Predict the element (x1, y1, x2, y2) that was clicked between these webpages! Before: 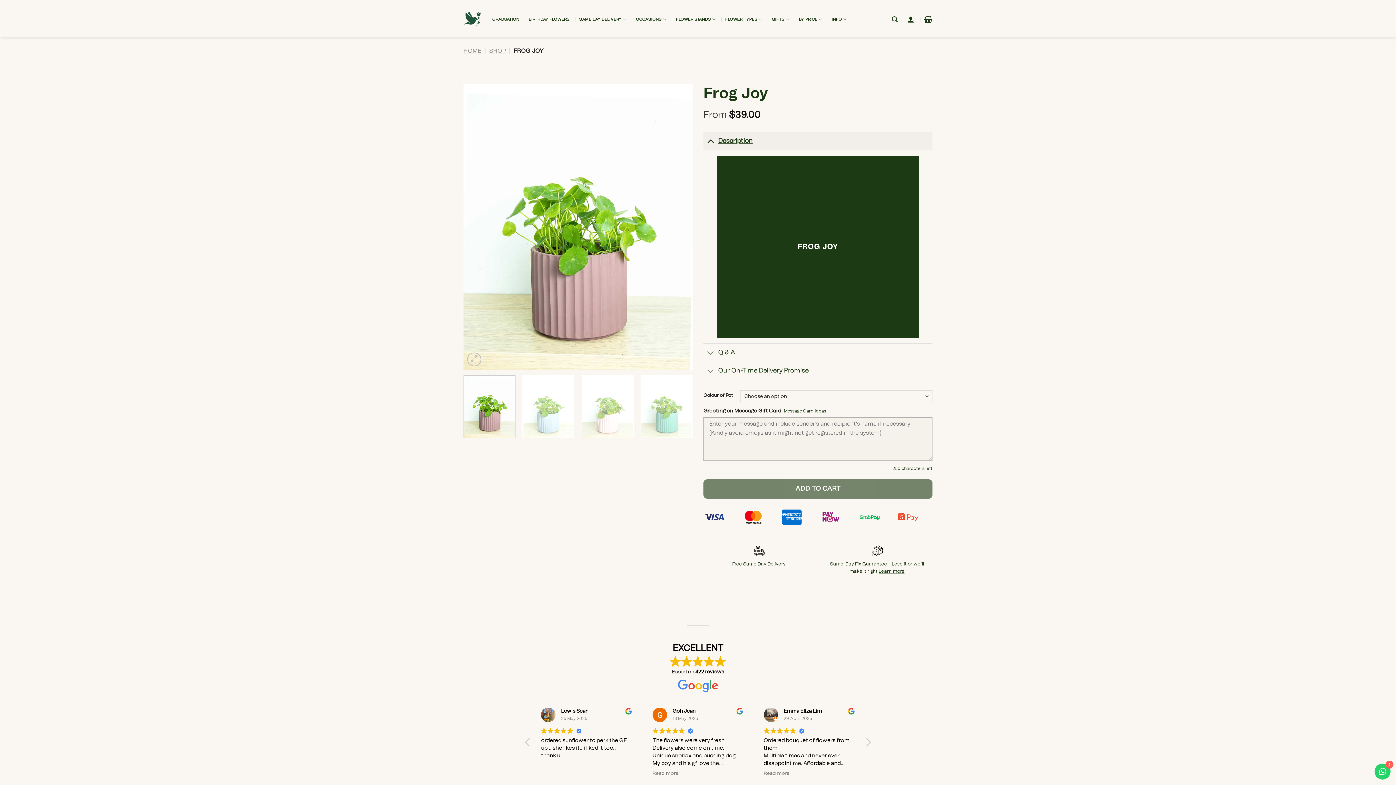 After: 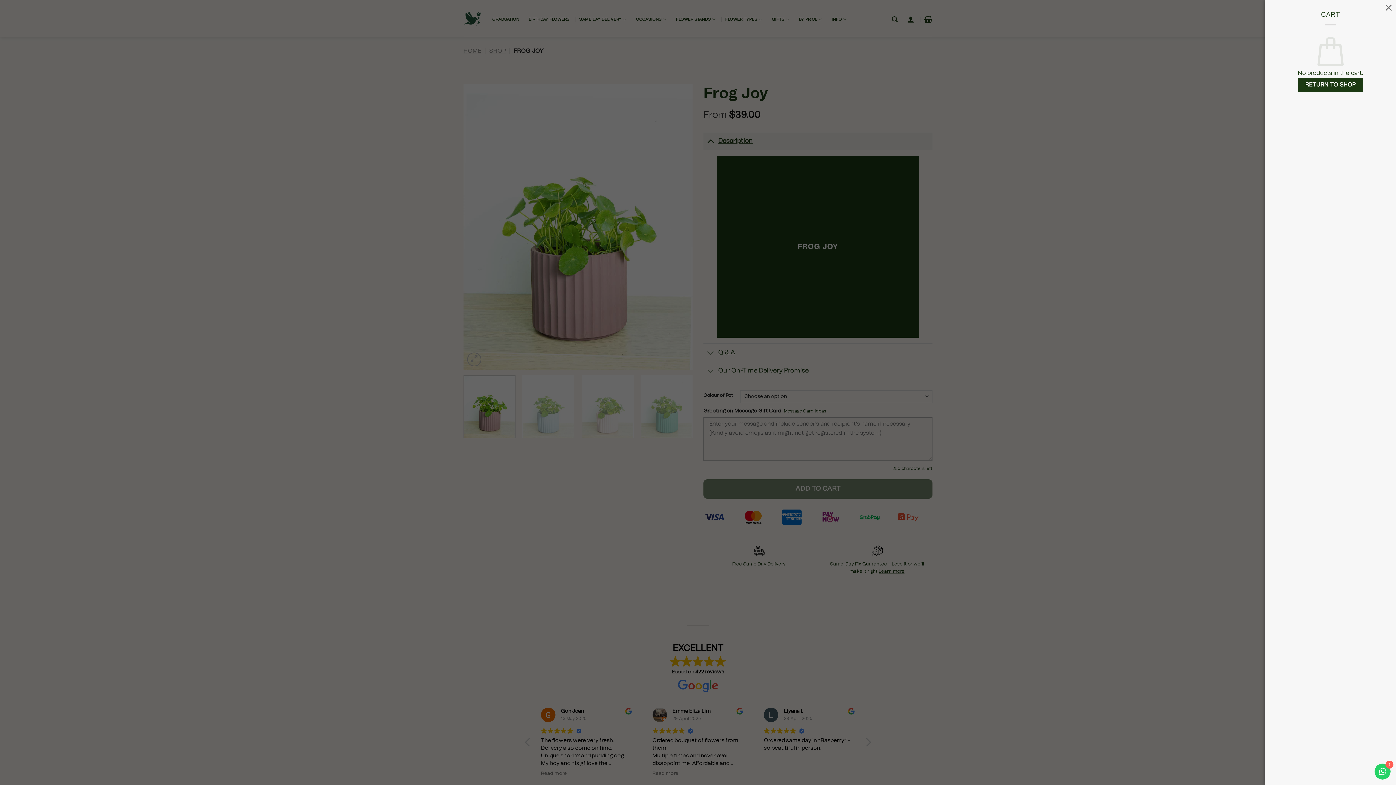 Action: bbox: (924, 11, 932, 27)